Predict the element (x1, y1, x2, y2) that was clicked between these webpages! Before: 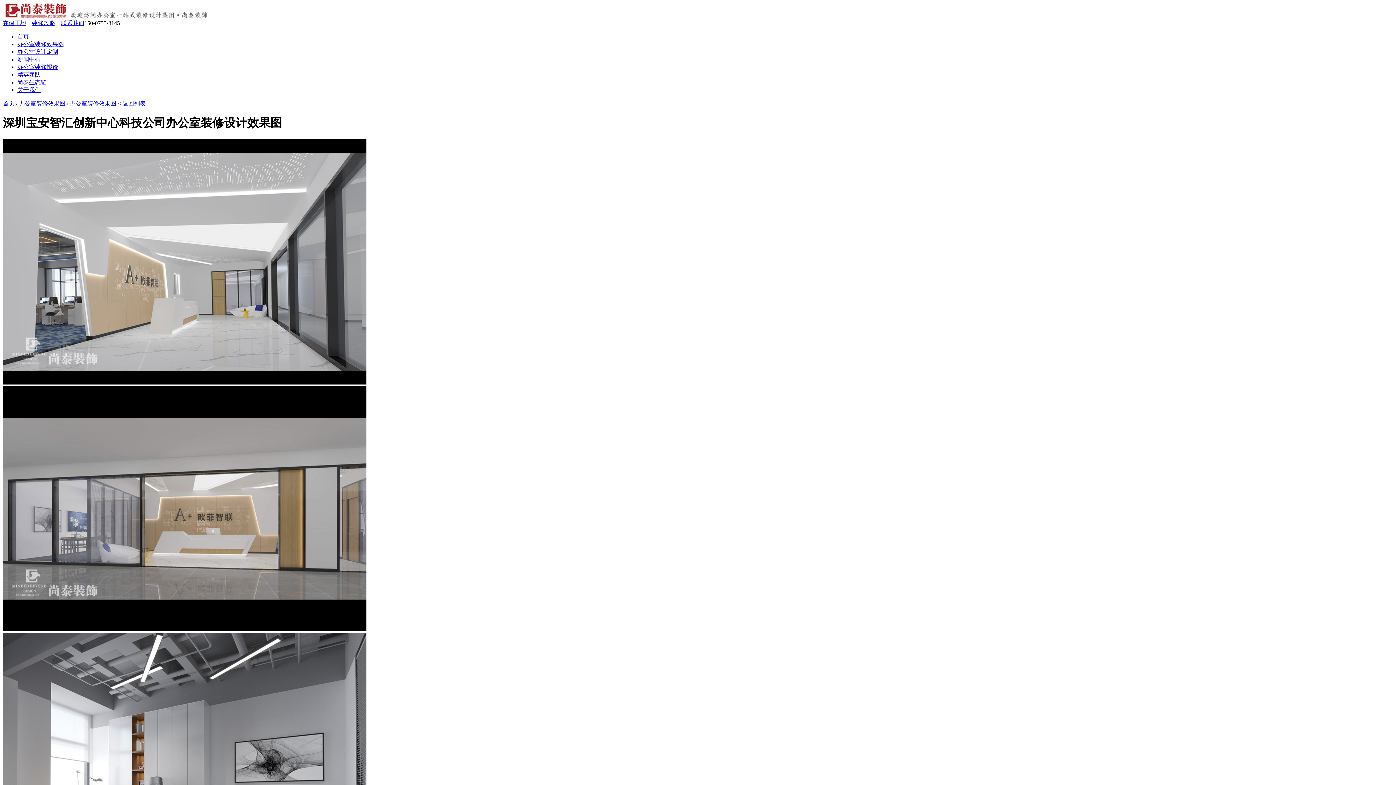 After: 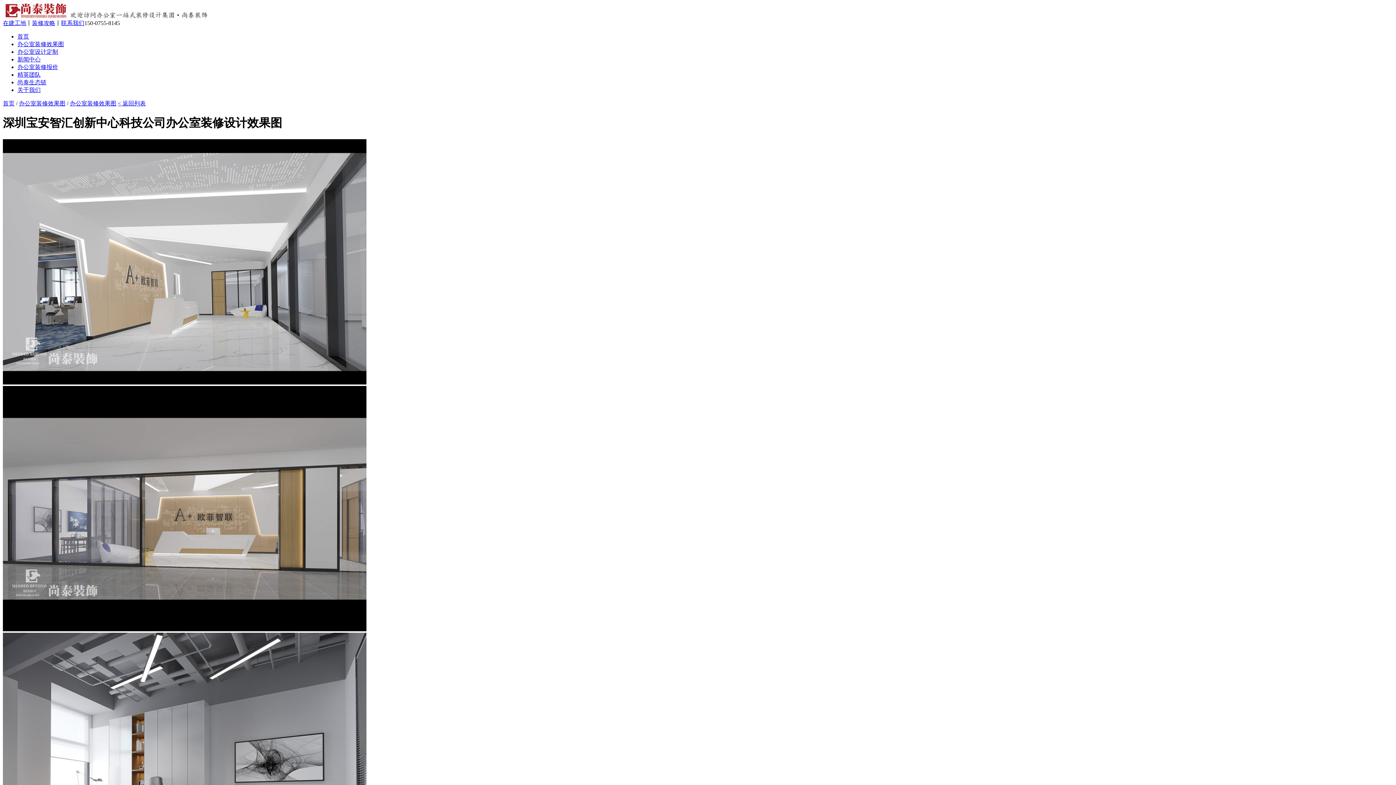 Action: label: 首页 bbox: (17, 33, 29, 39)